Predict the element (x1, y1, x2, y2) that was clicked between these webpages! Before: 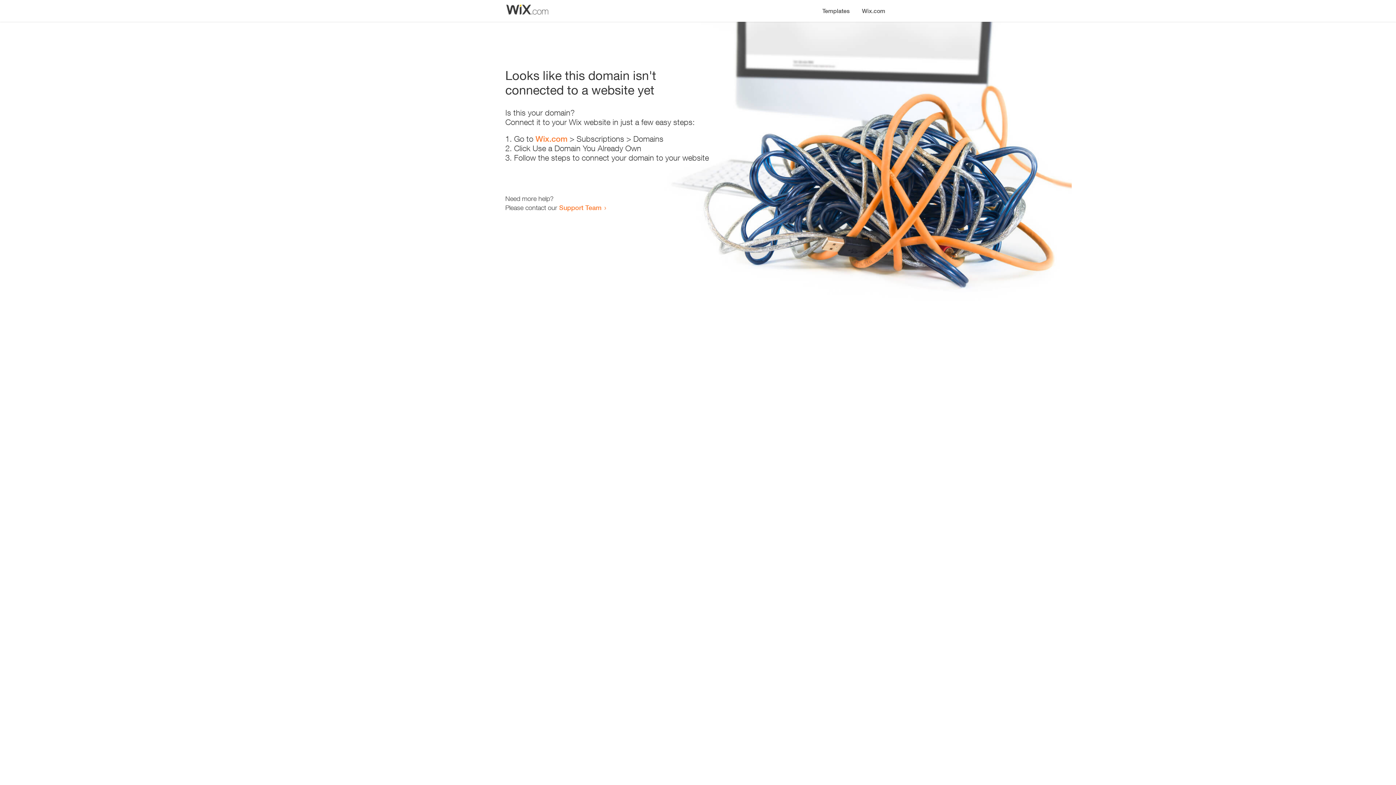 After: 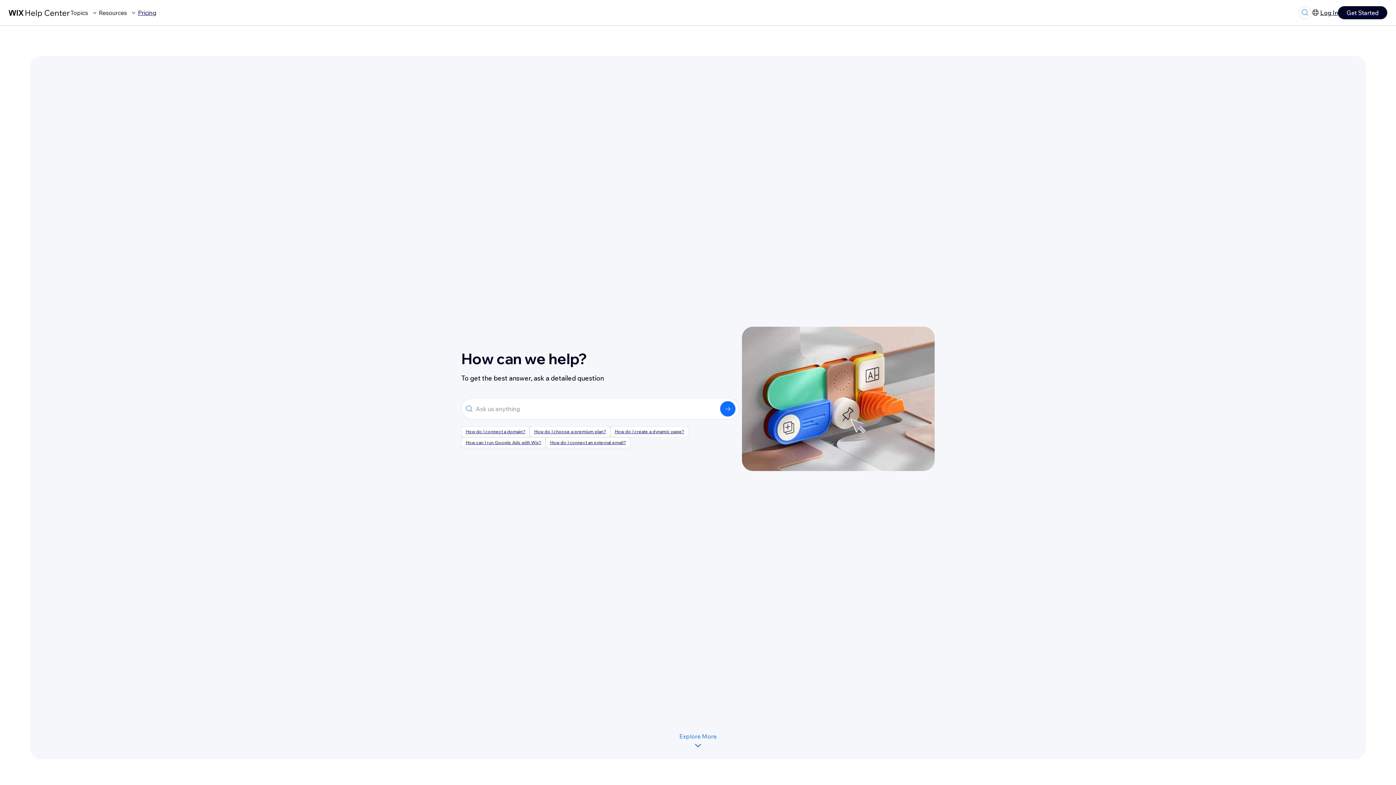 Action: bbox: (559, 203, 601, 211) label: Support Team